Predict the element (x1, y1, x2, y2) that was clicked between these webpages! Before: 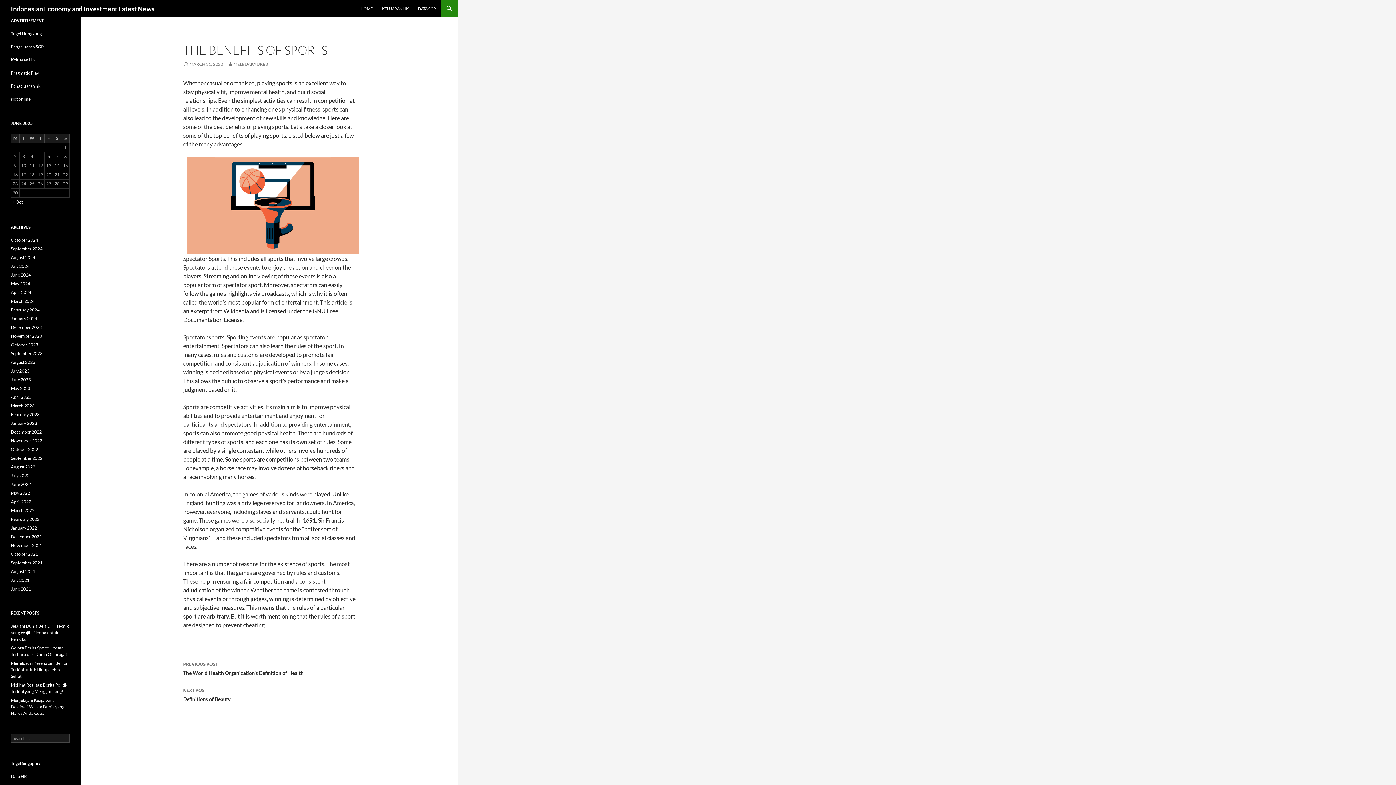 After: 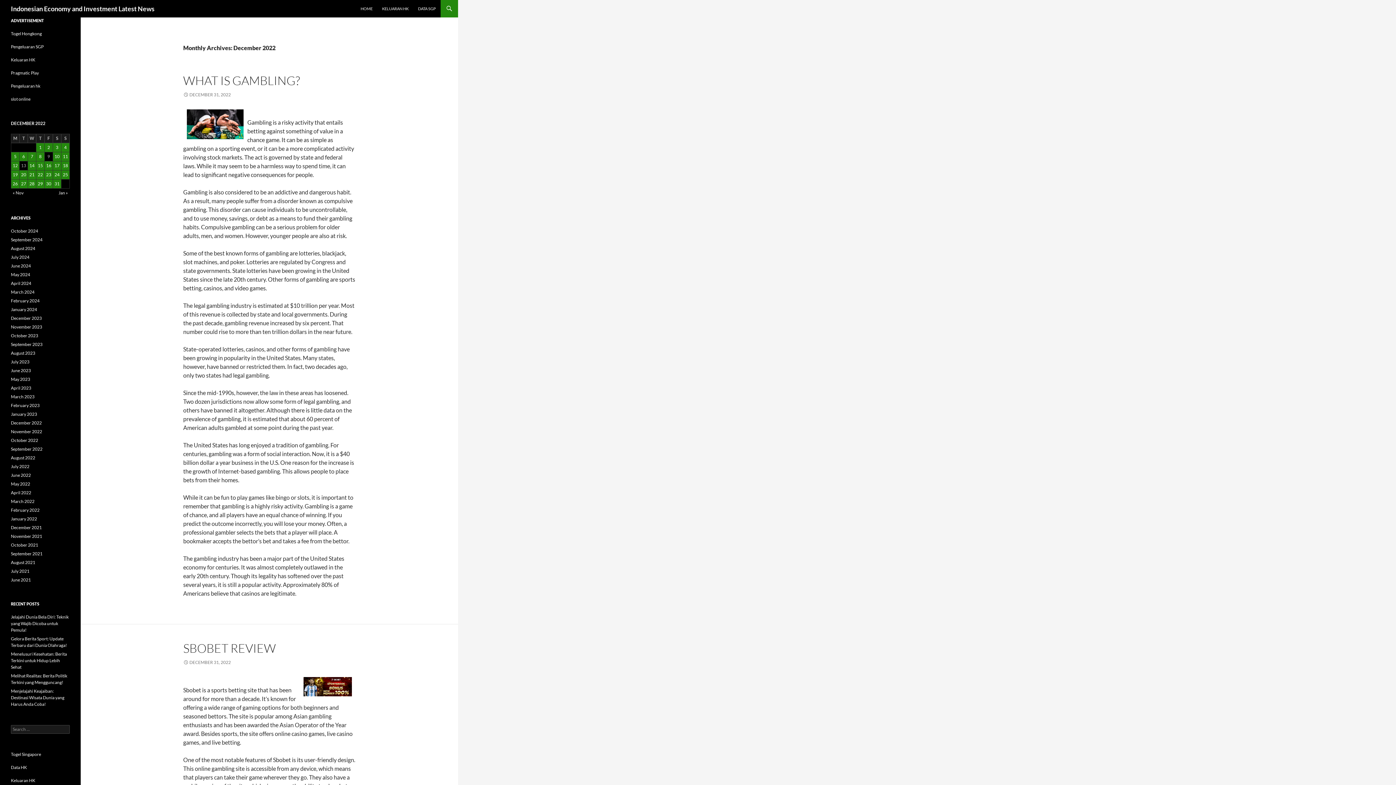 Action: bbox: (10, 429, 41, 434) label: December 2022